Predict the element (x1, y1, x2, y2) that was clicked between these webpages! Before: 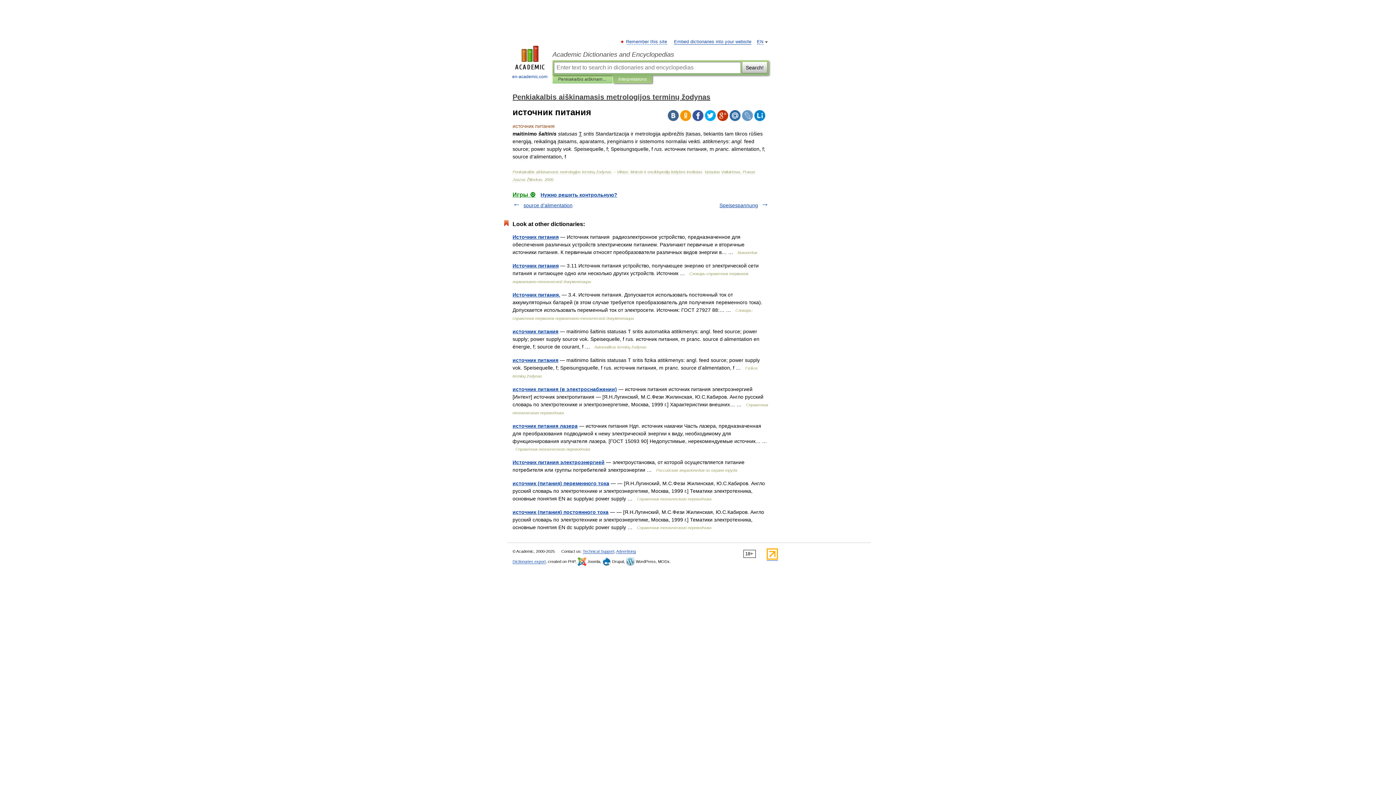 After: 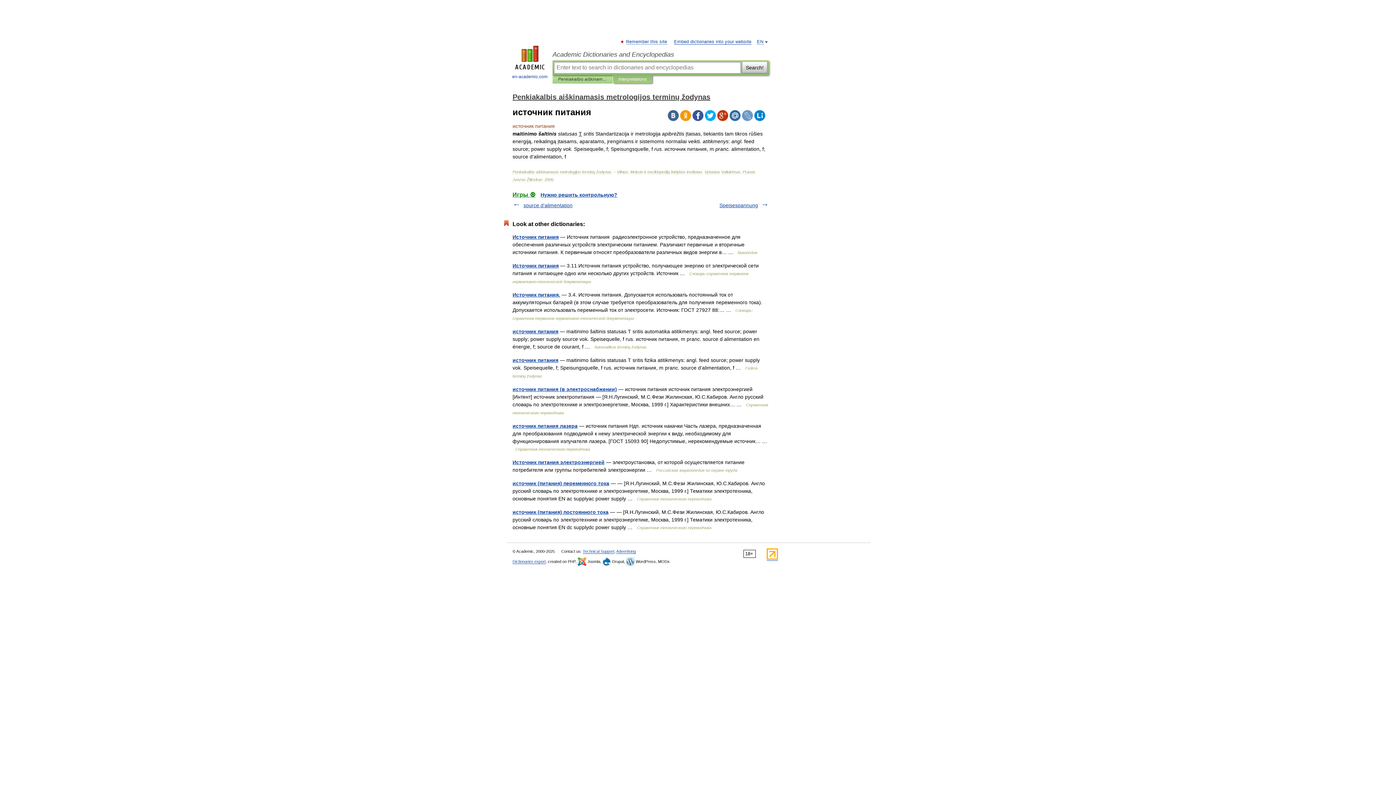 Action: bbox: (705, 110, 716, 121)